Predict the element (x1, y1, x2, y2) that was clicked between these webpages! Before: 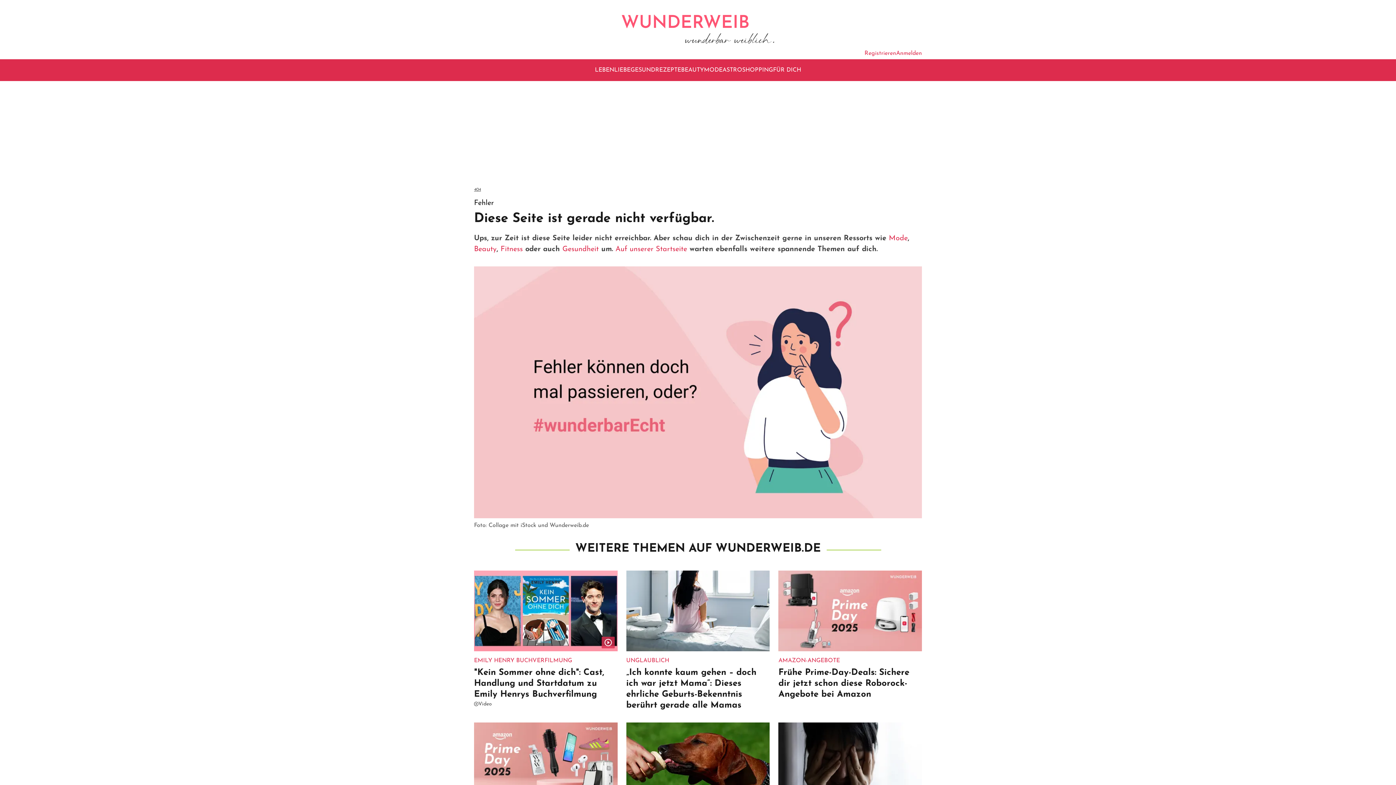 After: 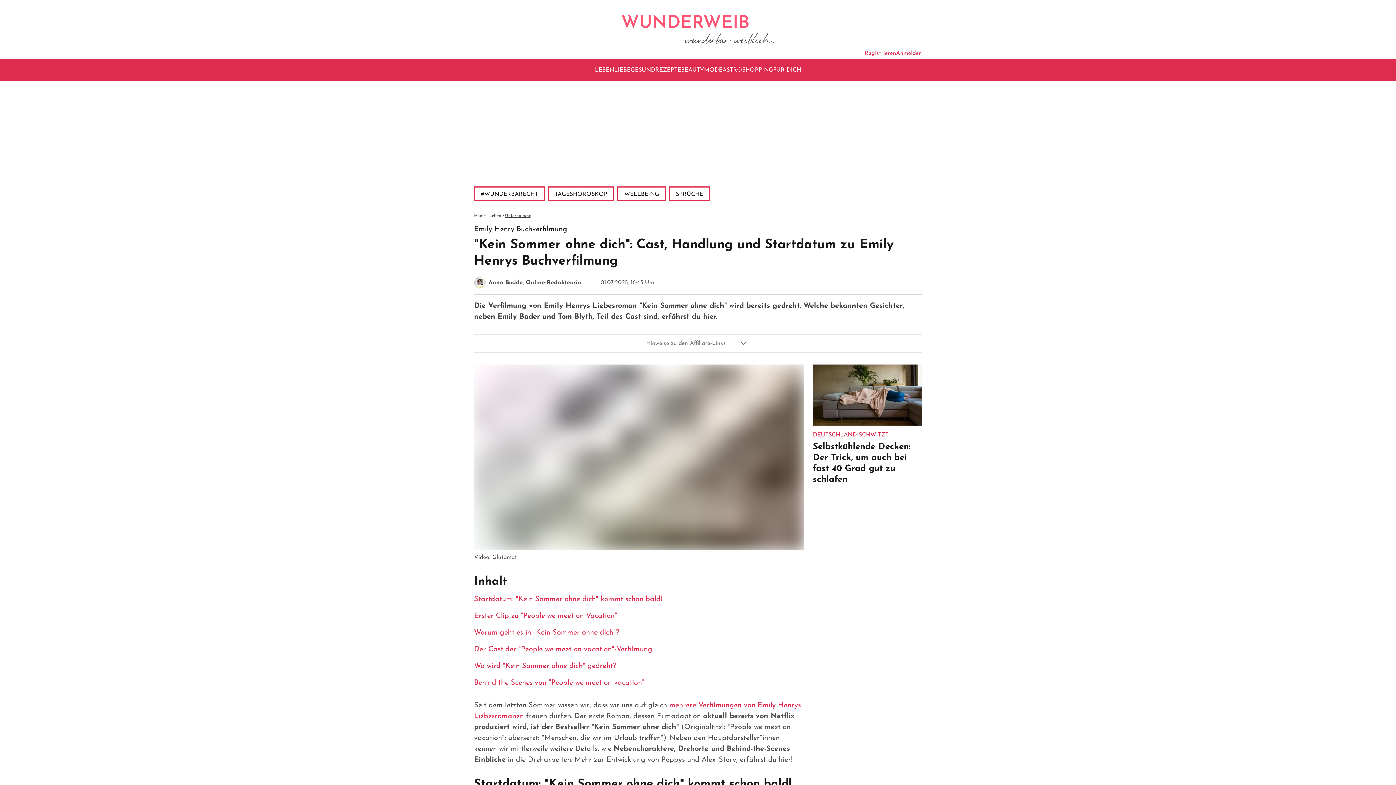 Action: label: EMILY HENRY BUCHVERFILMUNG
"Kein Sommer ohne dich": Cast, Handlung und Startdatum zu Emily Henrys Buchverfilmung bbox: (474, 570, 617, 718)